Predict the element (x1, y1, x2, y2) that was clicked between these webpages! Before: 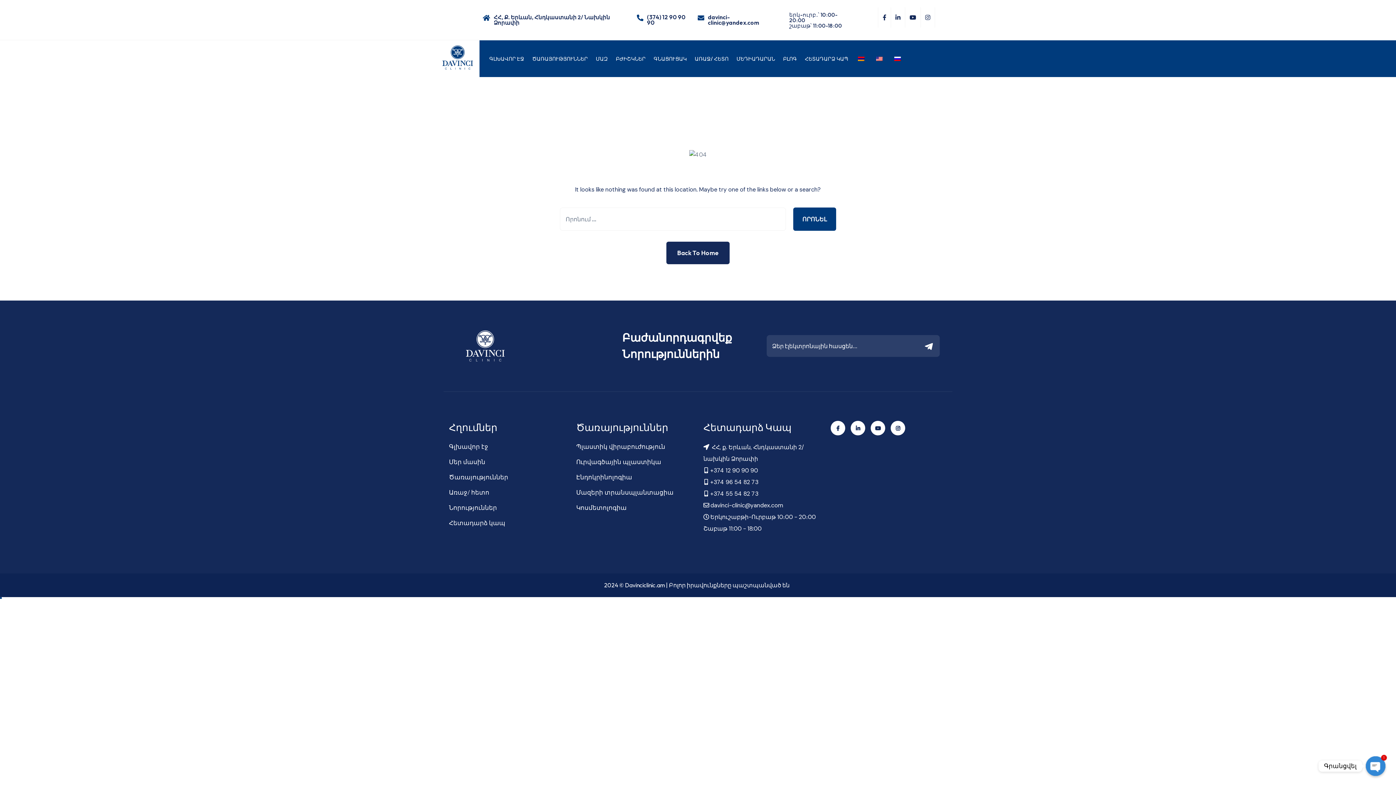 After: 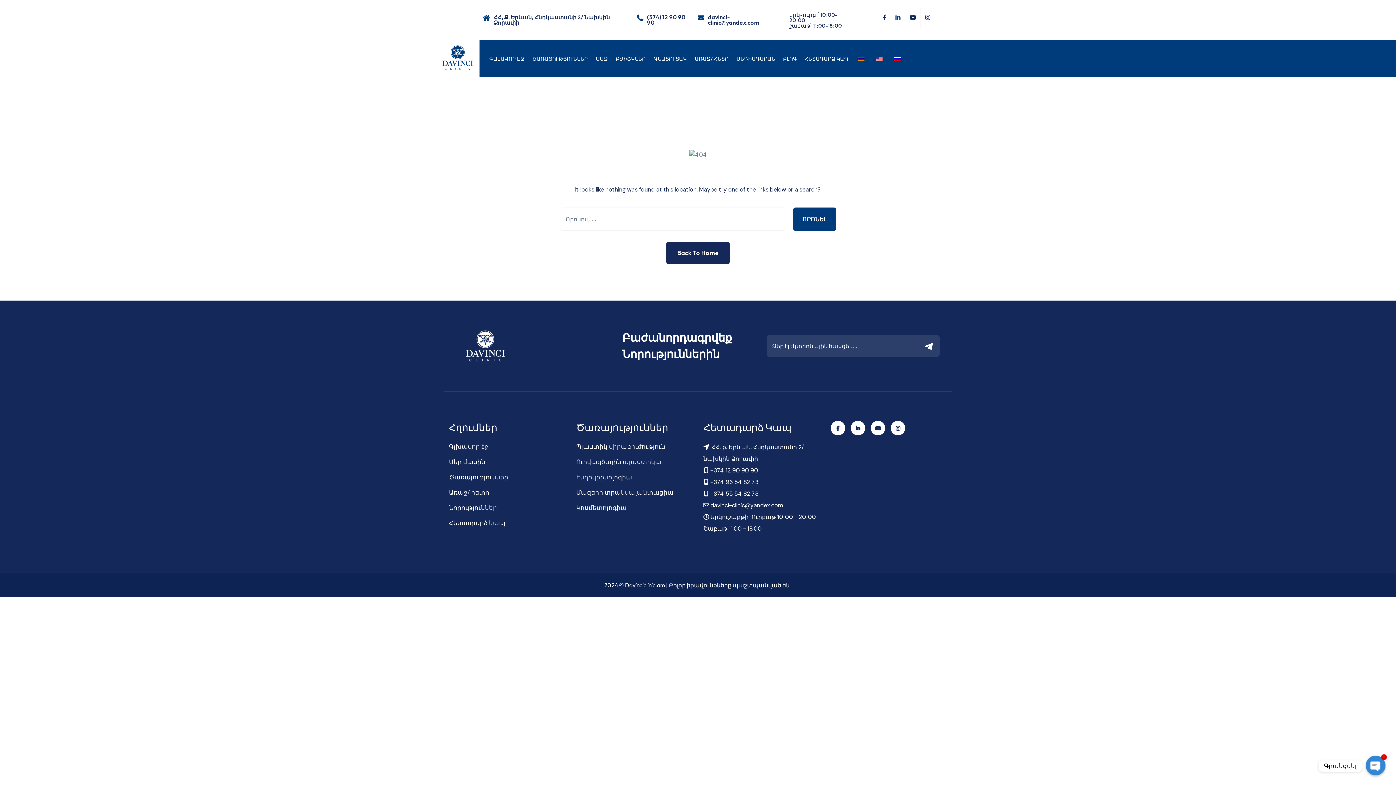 Action: bbox: (895, 7, 900, 27)